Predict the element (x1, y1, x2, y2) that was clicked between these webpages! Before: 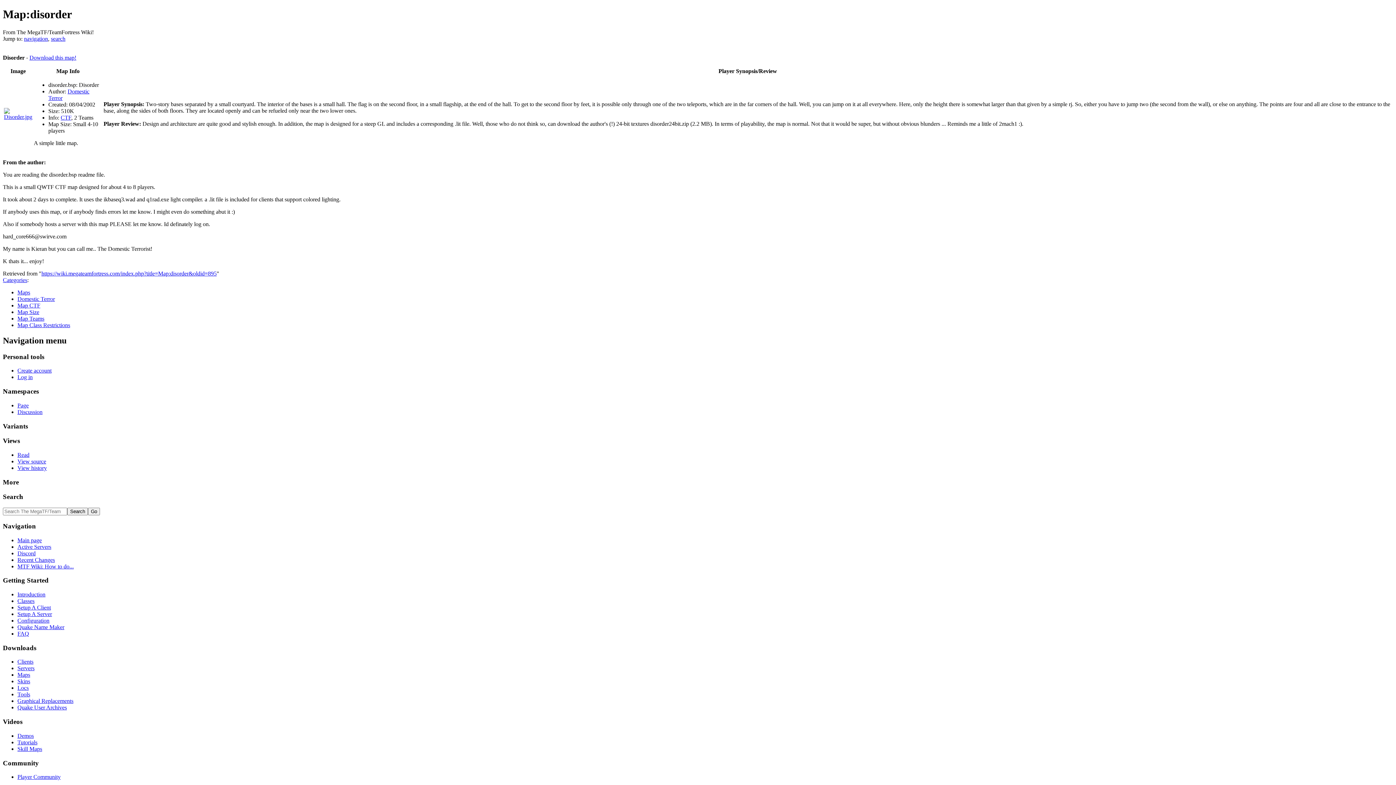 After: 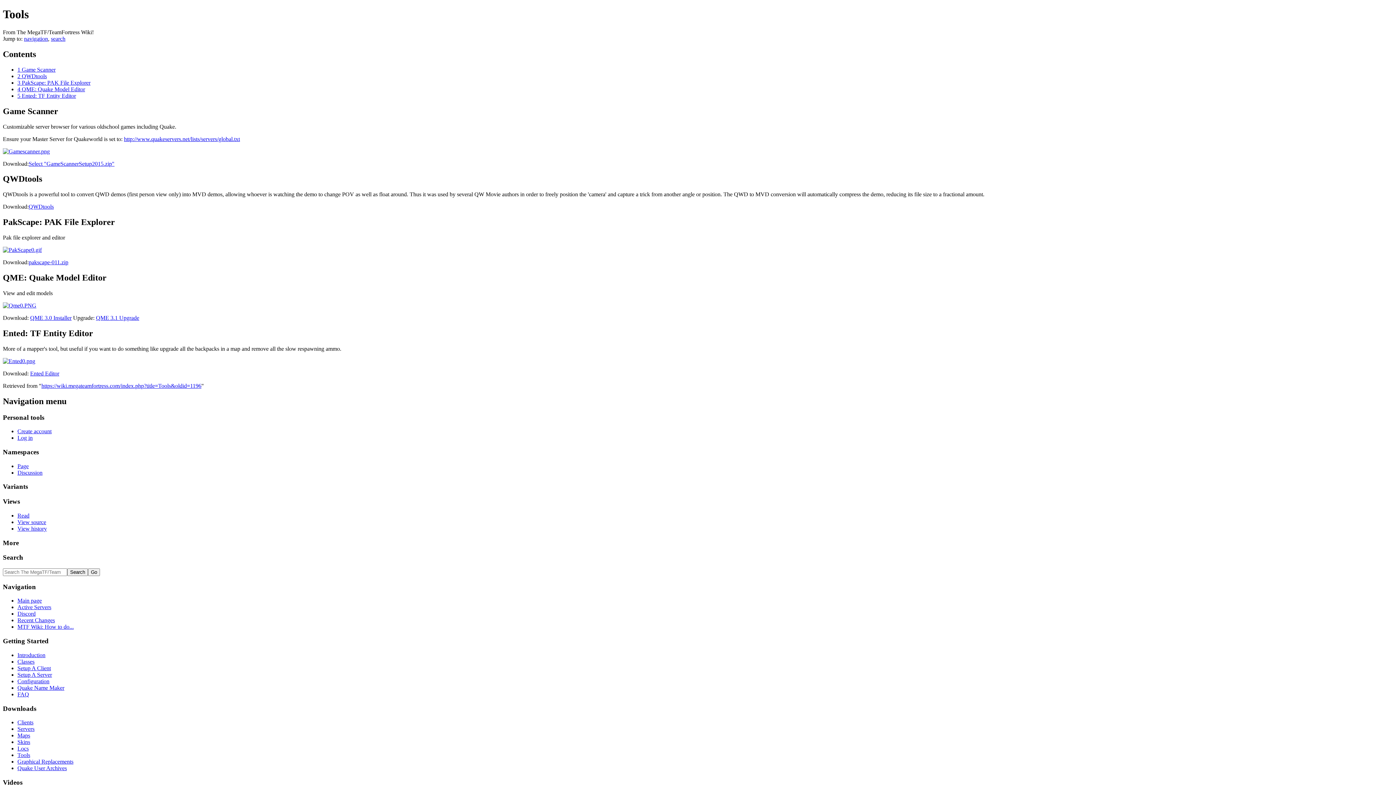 Action: bbox: (17, 691, 30, 697) label: Tools